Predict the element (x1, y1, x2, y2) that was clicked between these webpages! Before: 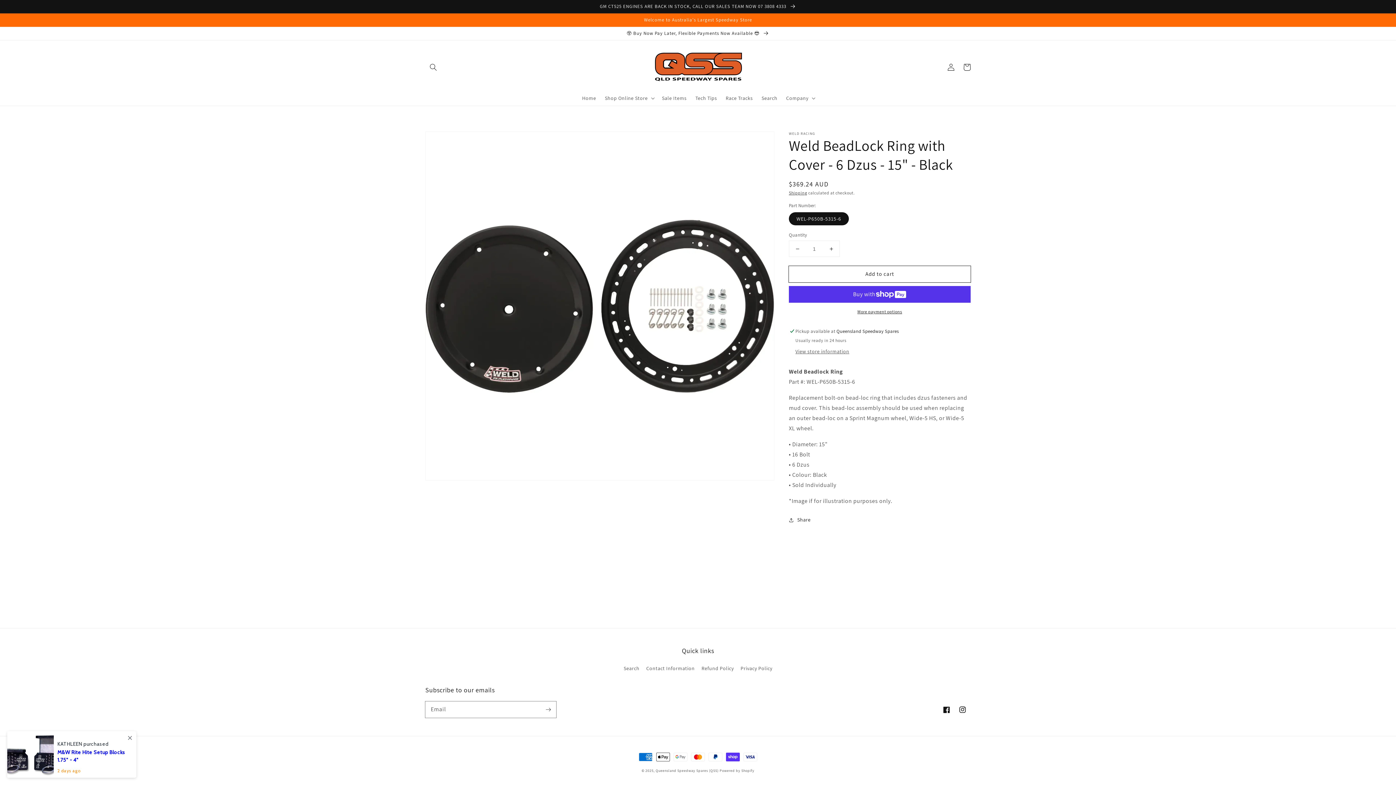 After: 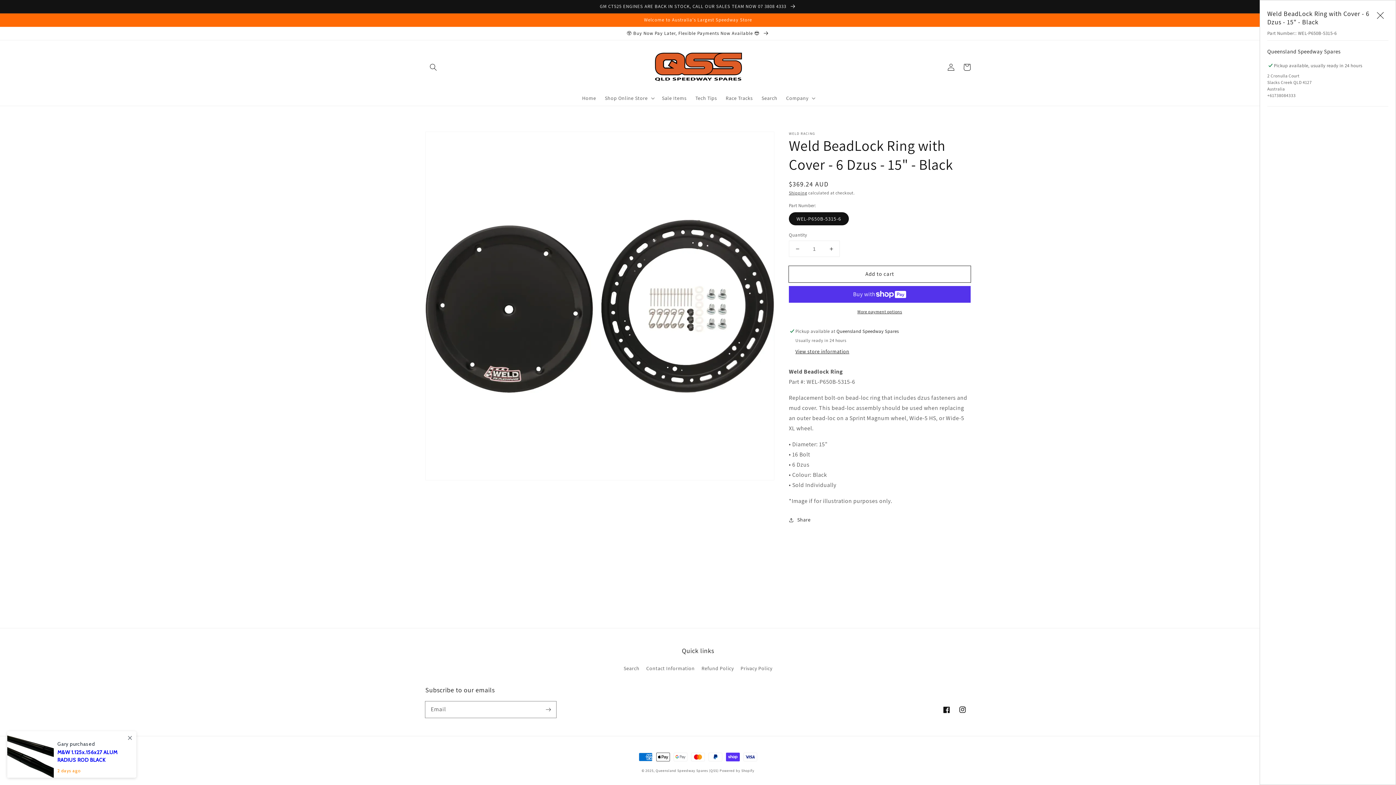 Action: label: View store information bbox: (795, 348, 849, 355)